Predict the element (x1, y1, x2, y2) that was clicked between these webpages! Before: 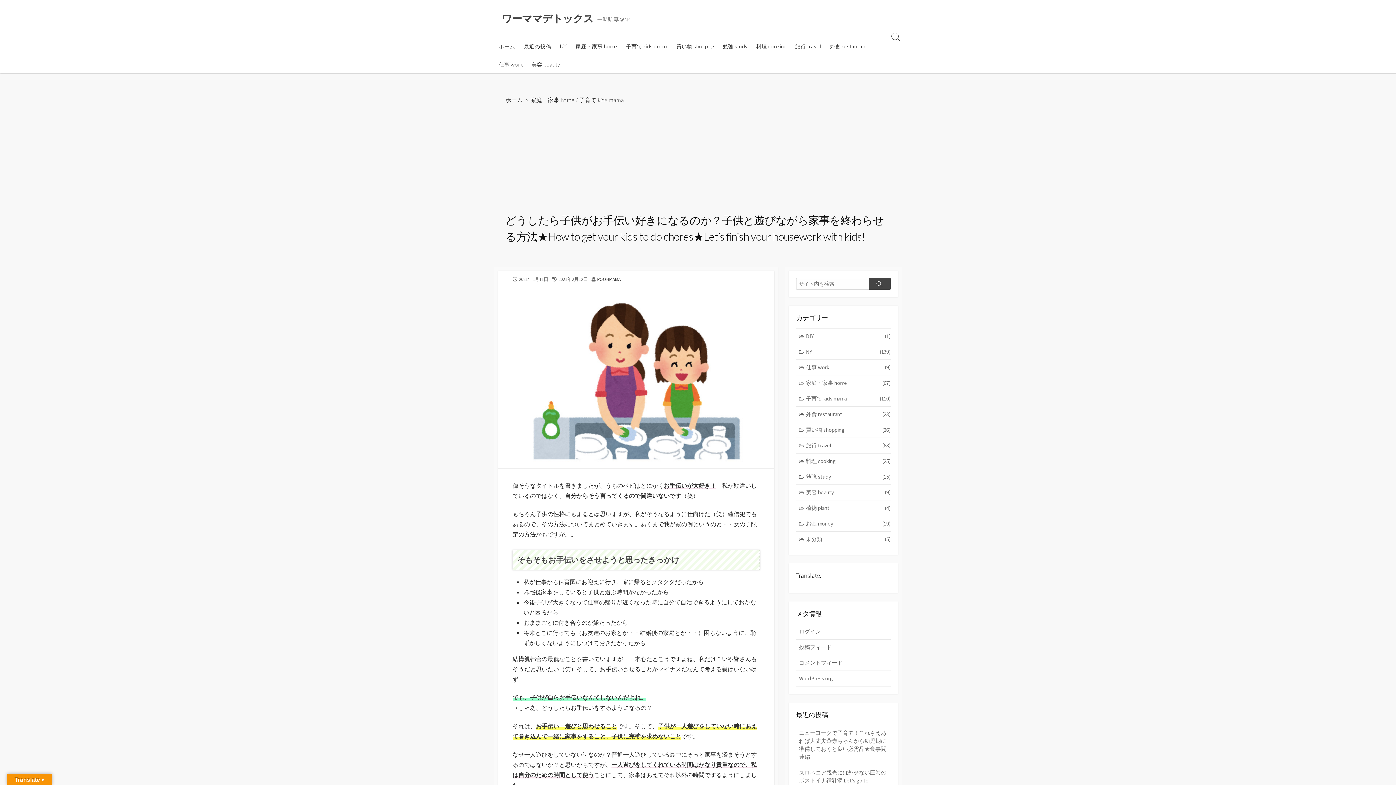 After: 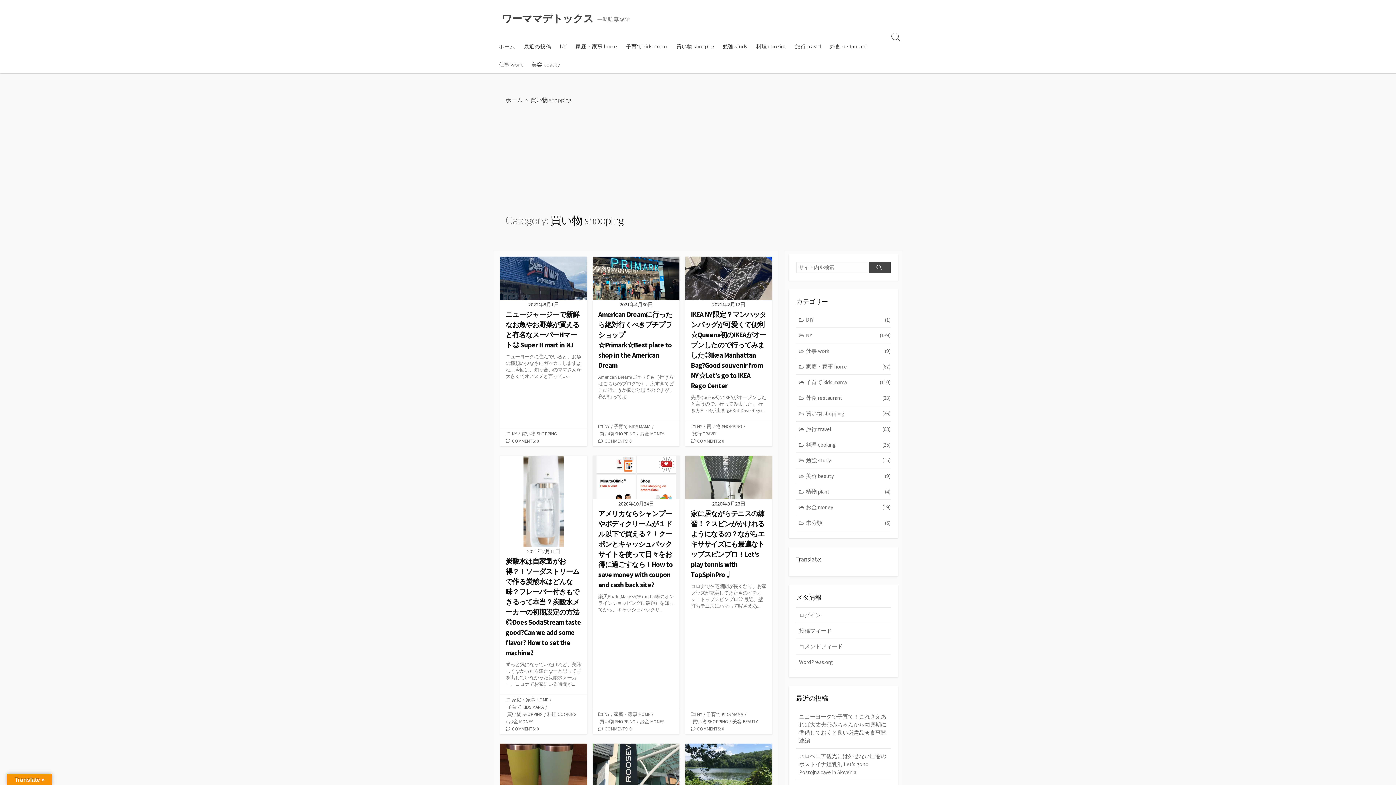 Action: bbox: (672, 37, 718, 55) label: 買い物 shopping